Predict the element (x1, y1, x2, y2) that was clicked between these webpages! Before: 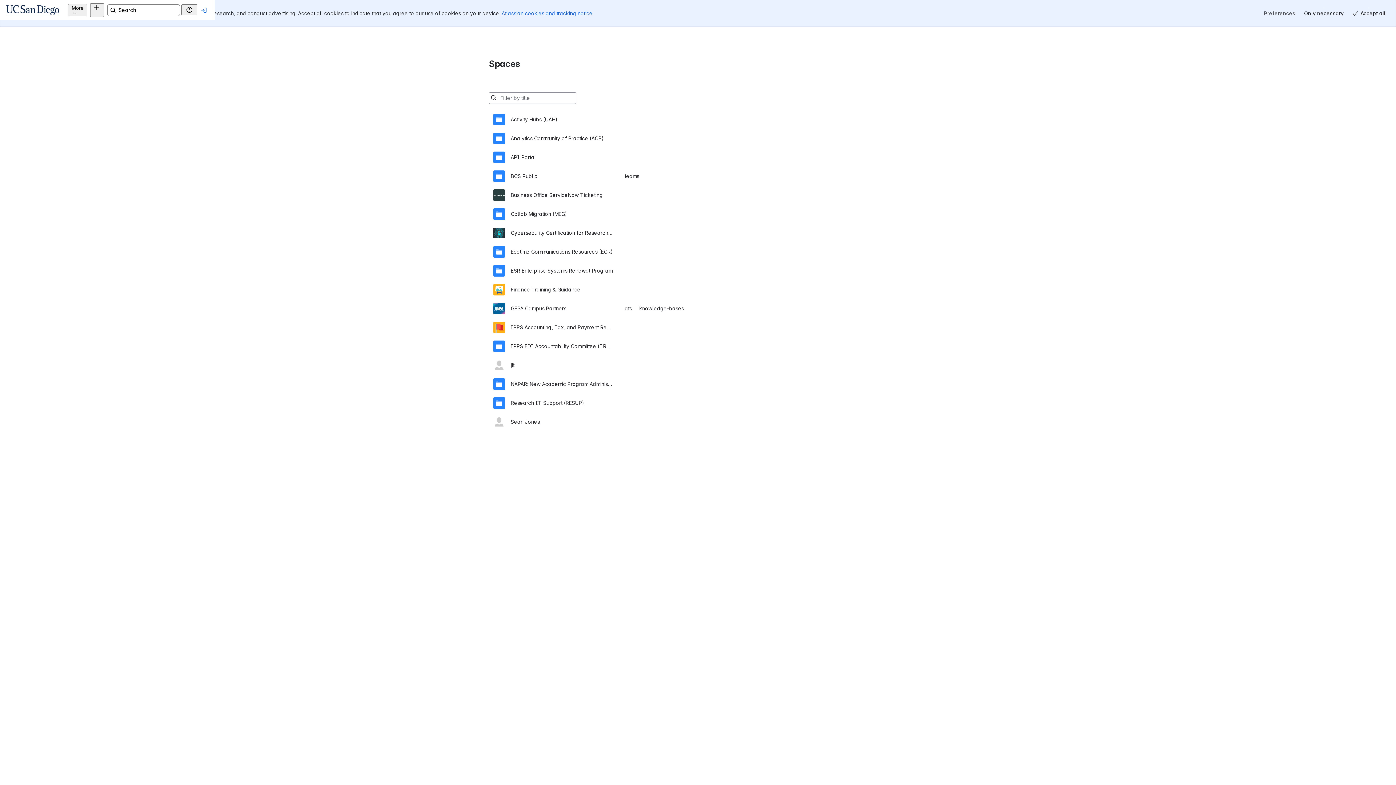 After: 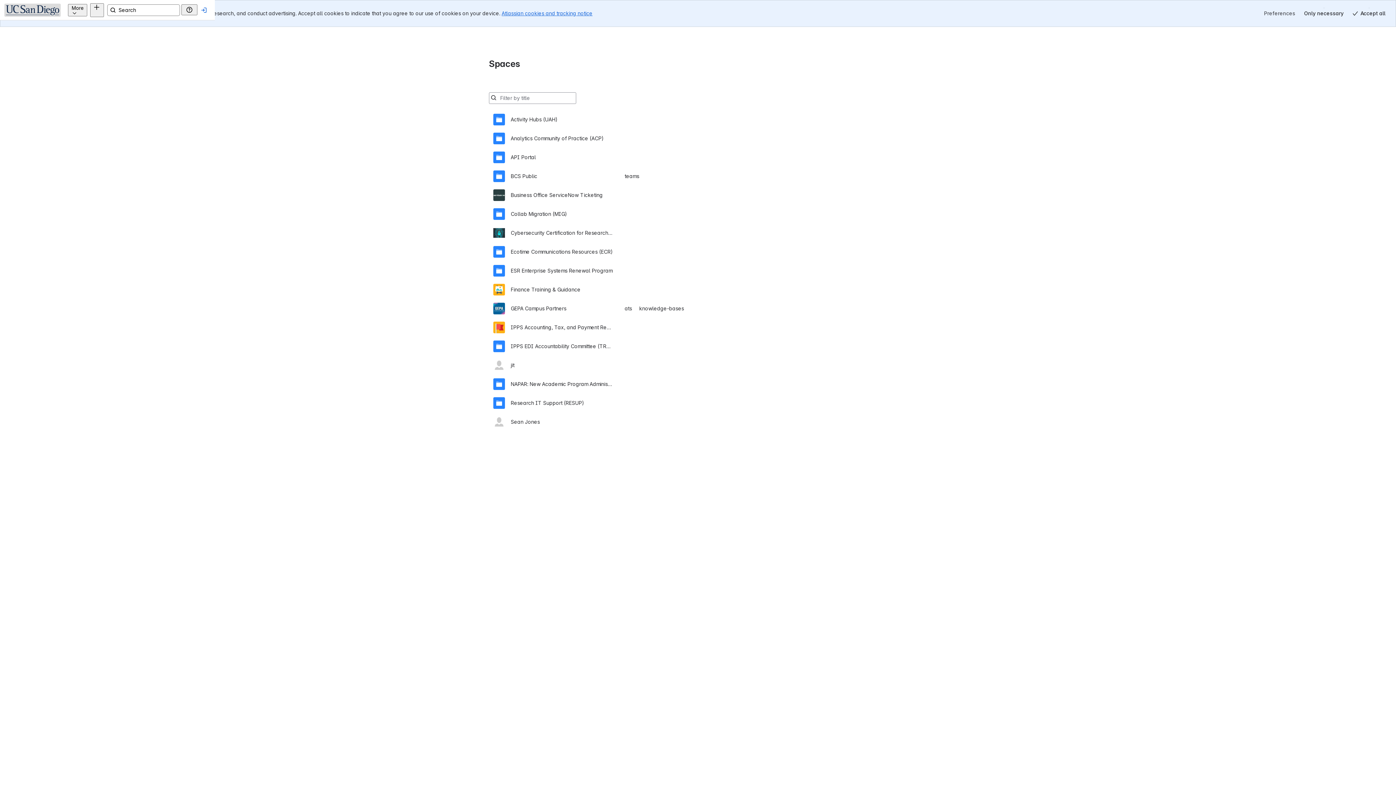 Action: bbox: (17, 8, 20, 11)